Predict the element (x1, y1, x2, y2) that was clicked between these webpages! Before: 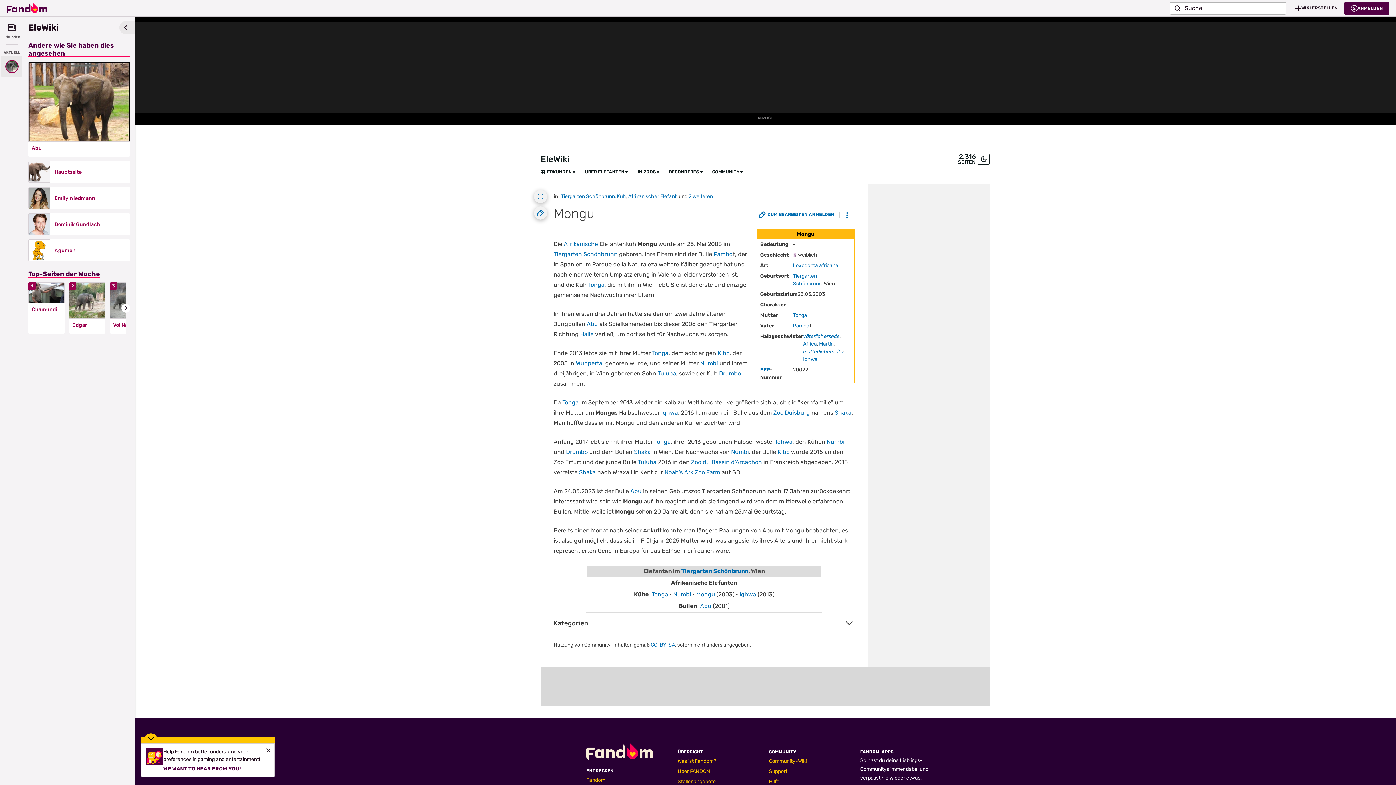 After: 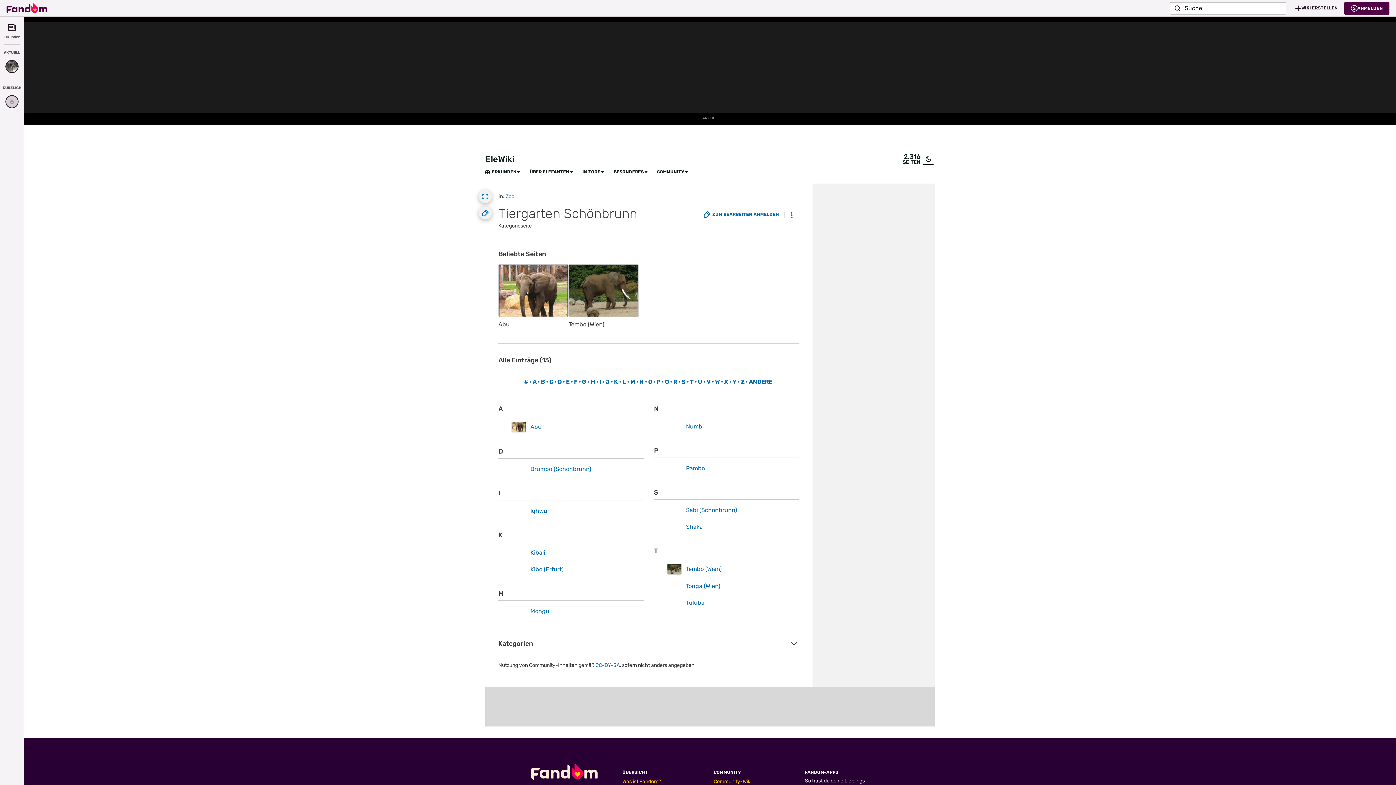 Action: bbox: (561, 193, 614, 199) label: Tiergarten Schönbrunn